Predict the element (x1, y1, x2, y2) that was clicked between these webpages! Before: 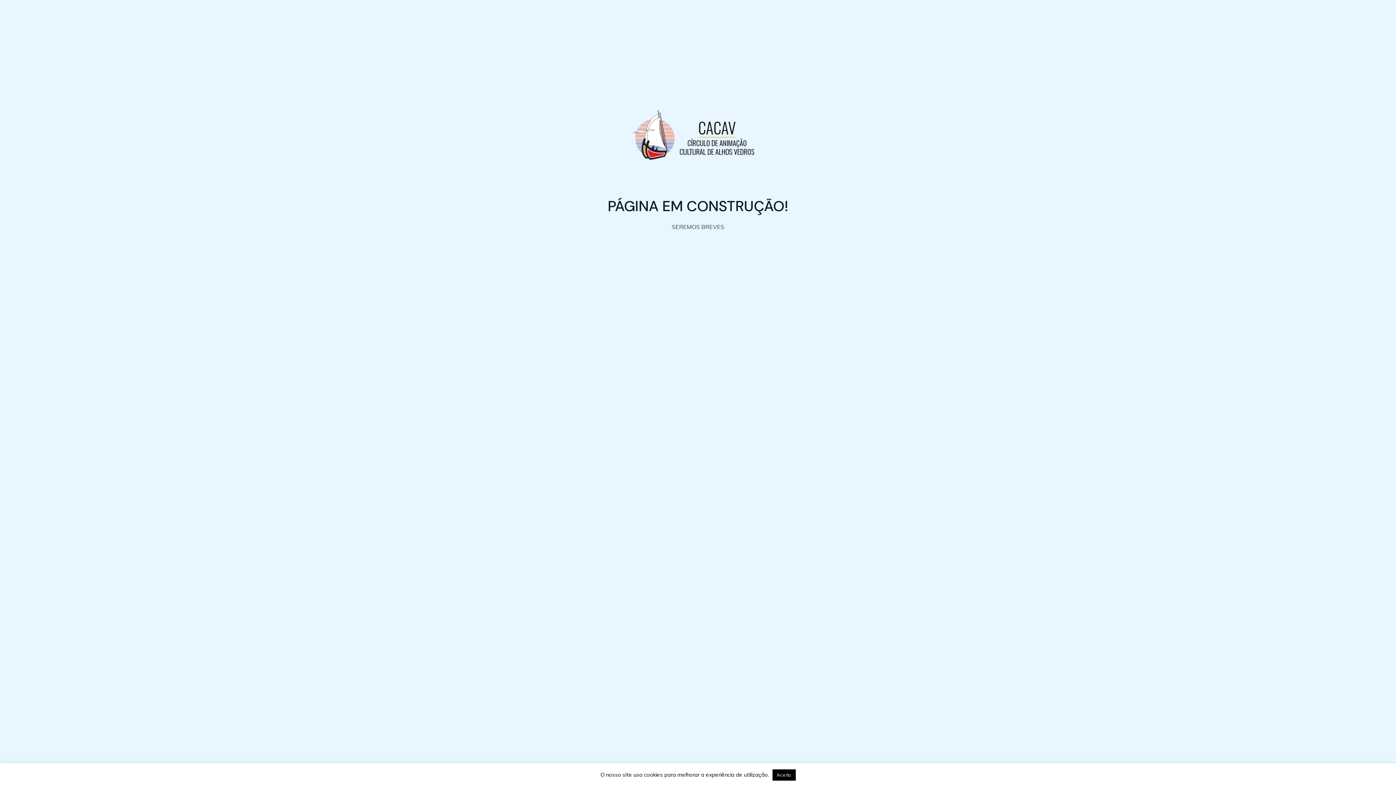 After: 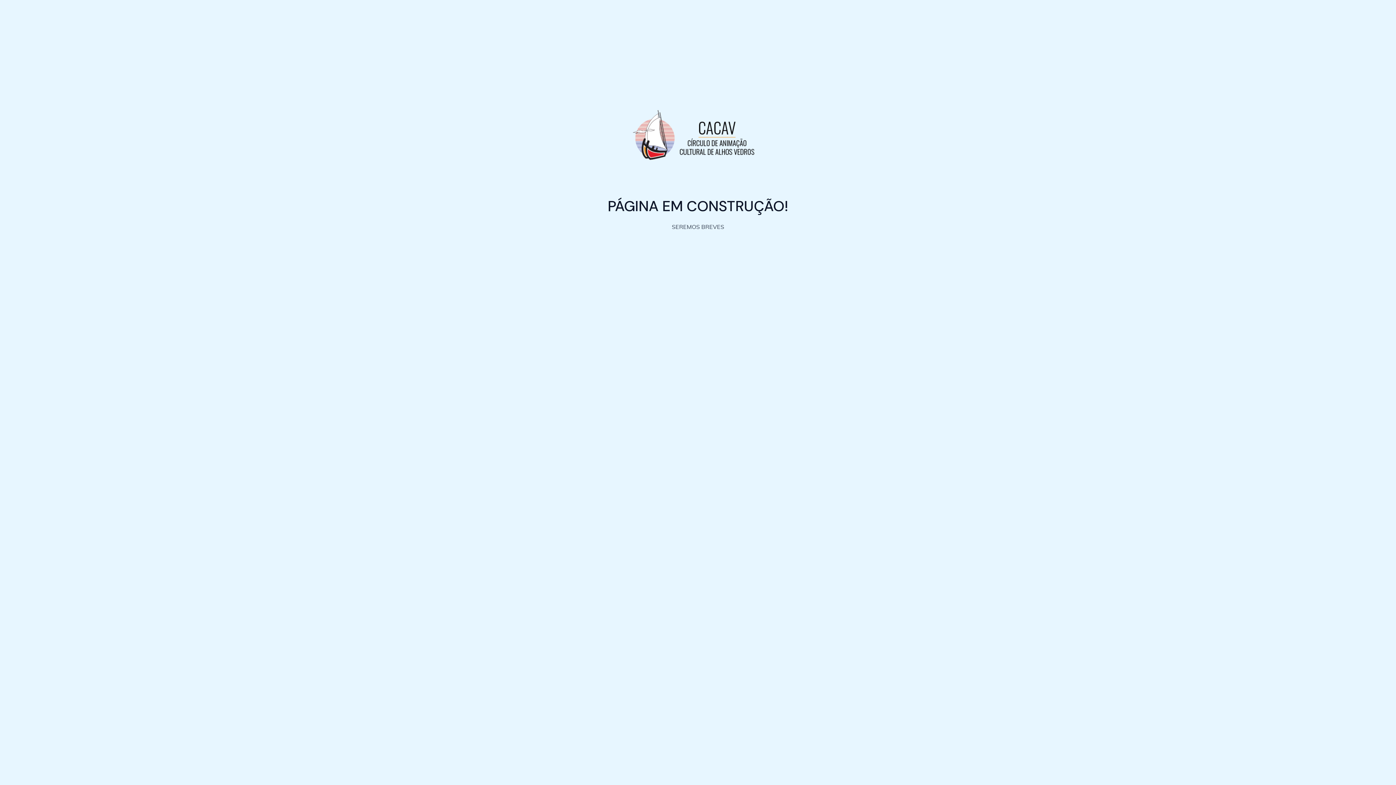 Action: bbox: (772, 769, 795, 781) label: Aceito